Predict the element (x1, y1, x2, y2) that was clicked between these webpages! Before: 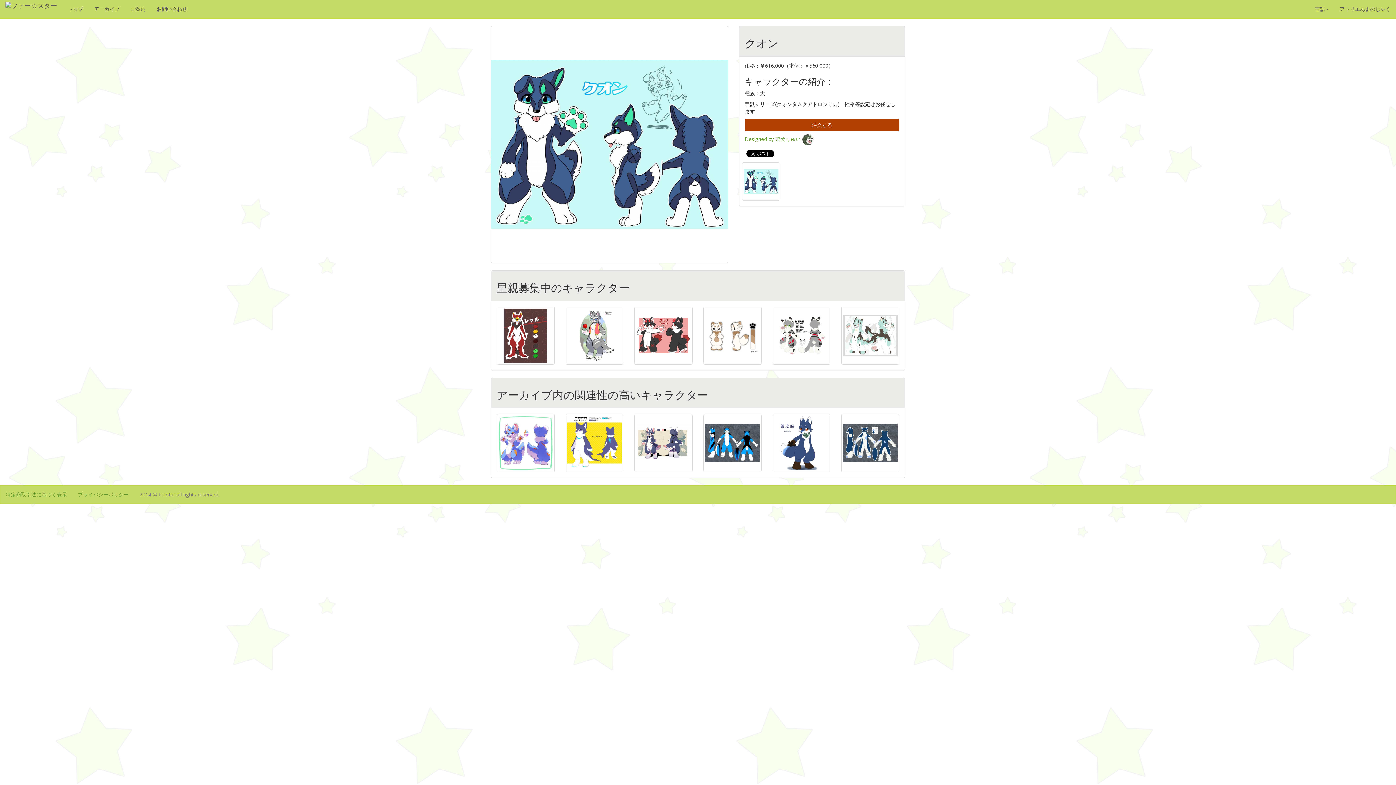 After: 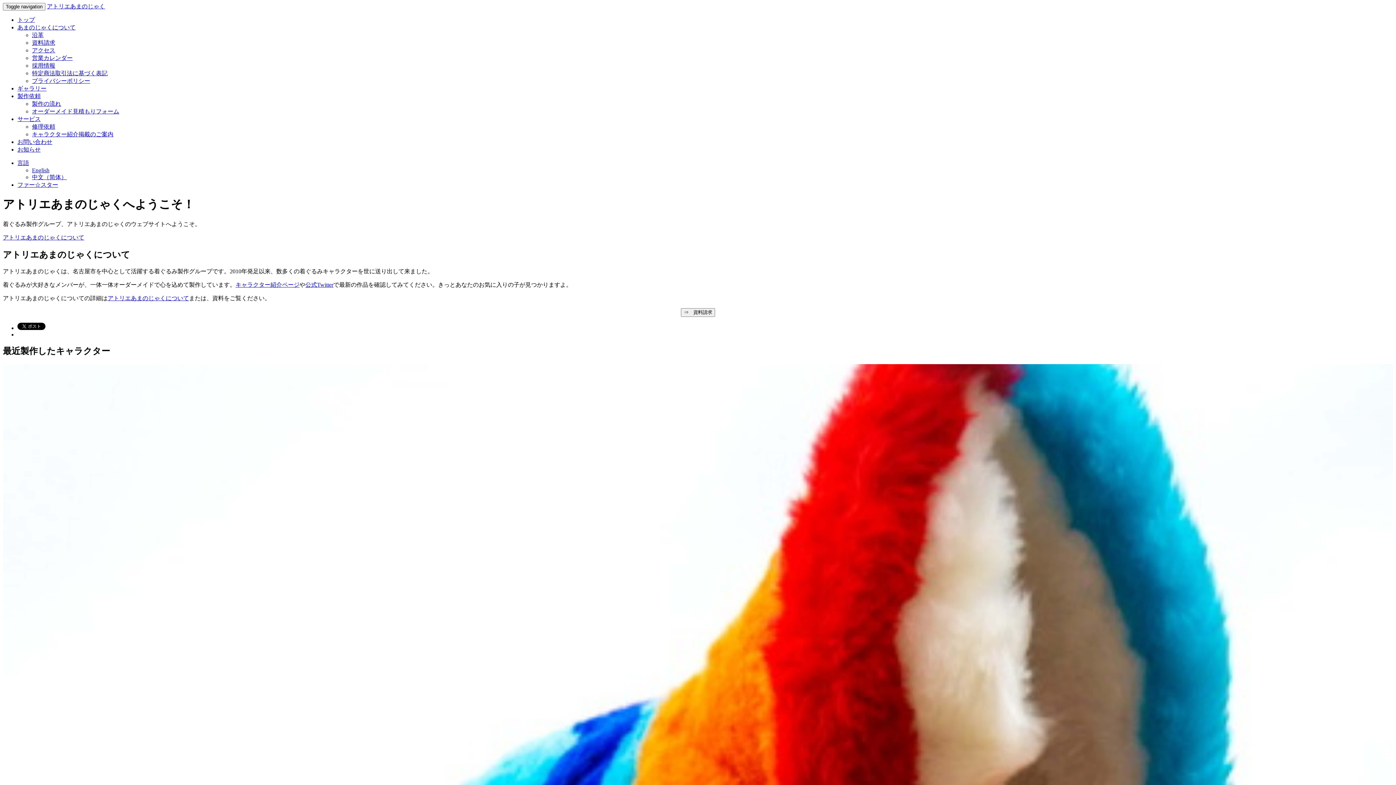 Action: bbox: (1334, 0, 1396, 18) label: アトリエあまのじゃく